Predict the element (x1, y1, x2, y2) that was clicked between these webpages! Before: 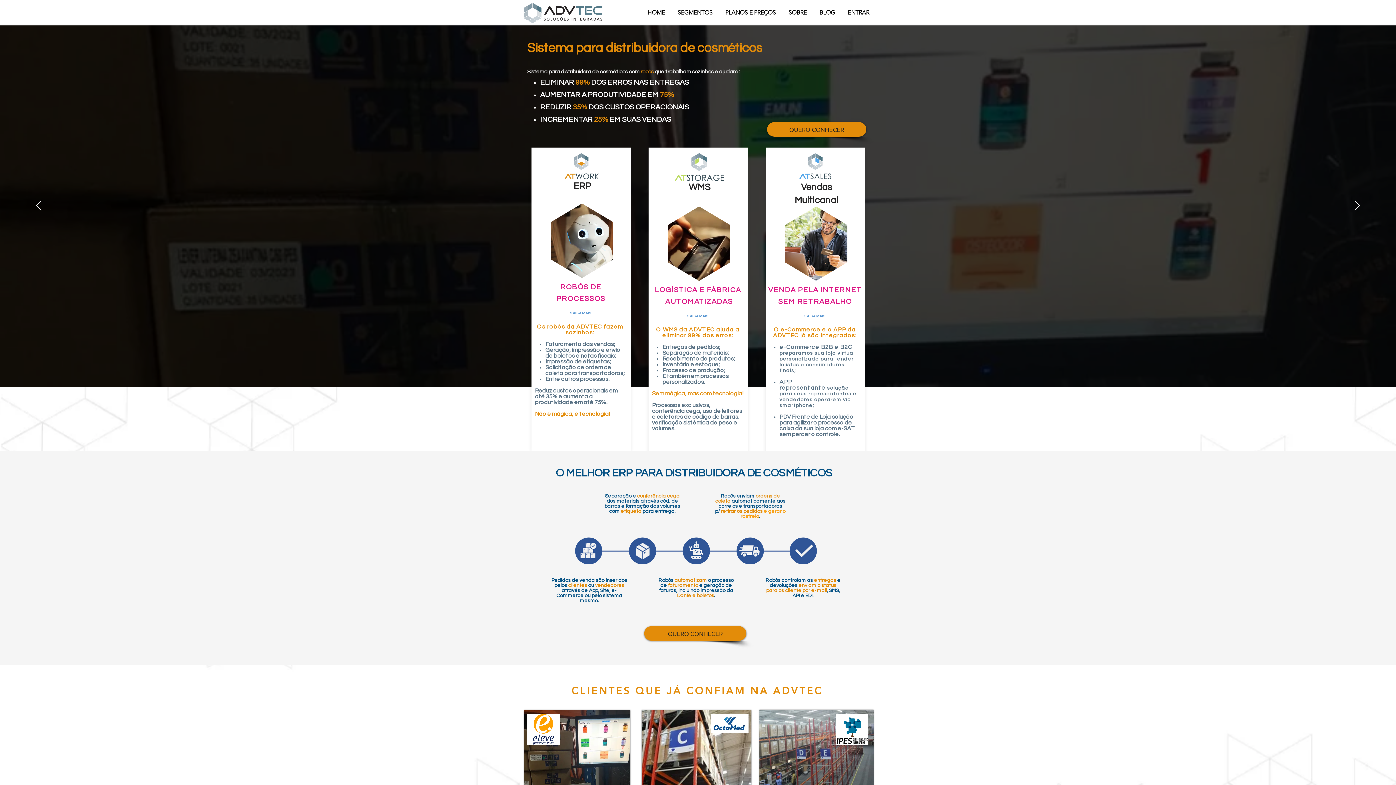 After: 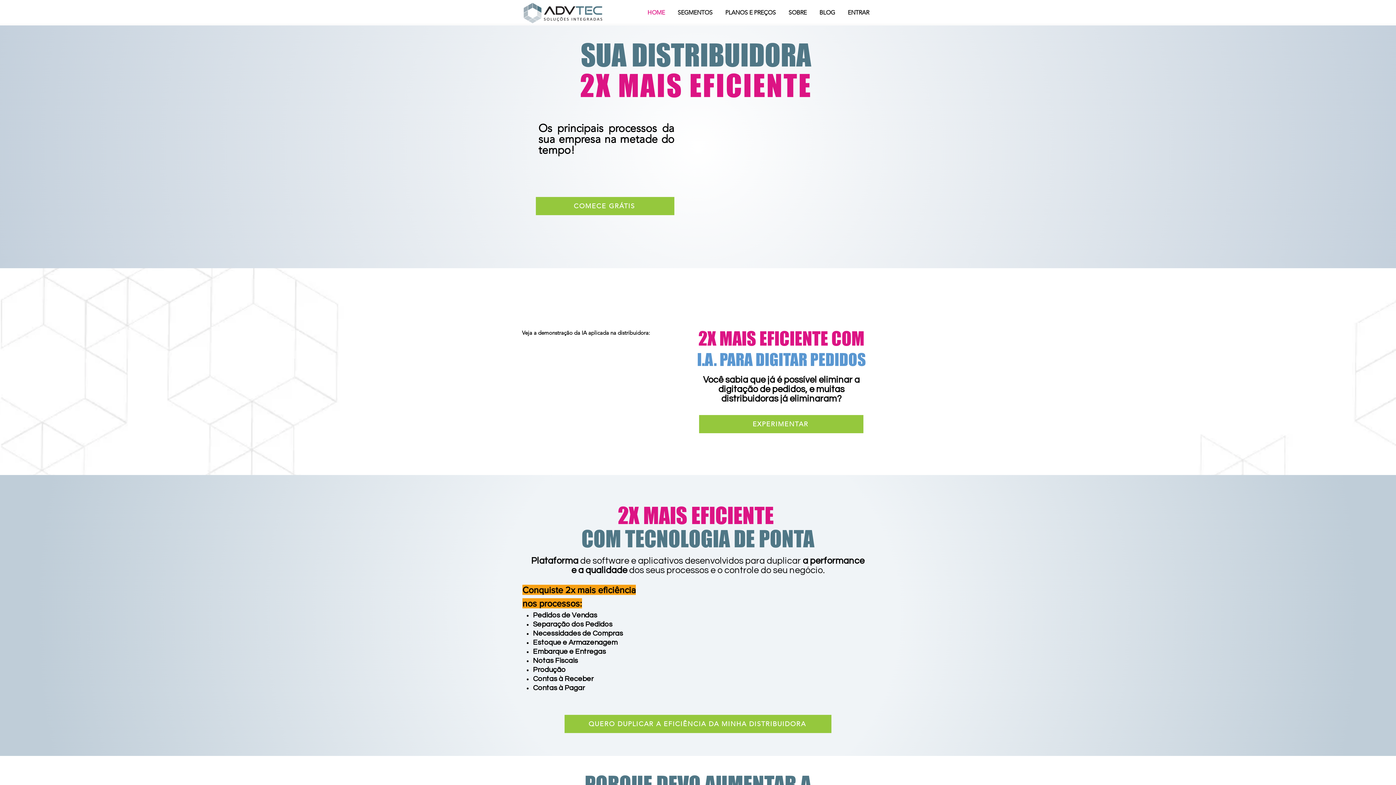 Action: bbox: (520, 0, 605, 25)